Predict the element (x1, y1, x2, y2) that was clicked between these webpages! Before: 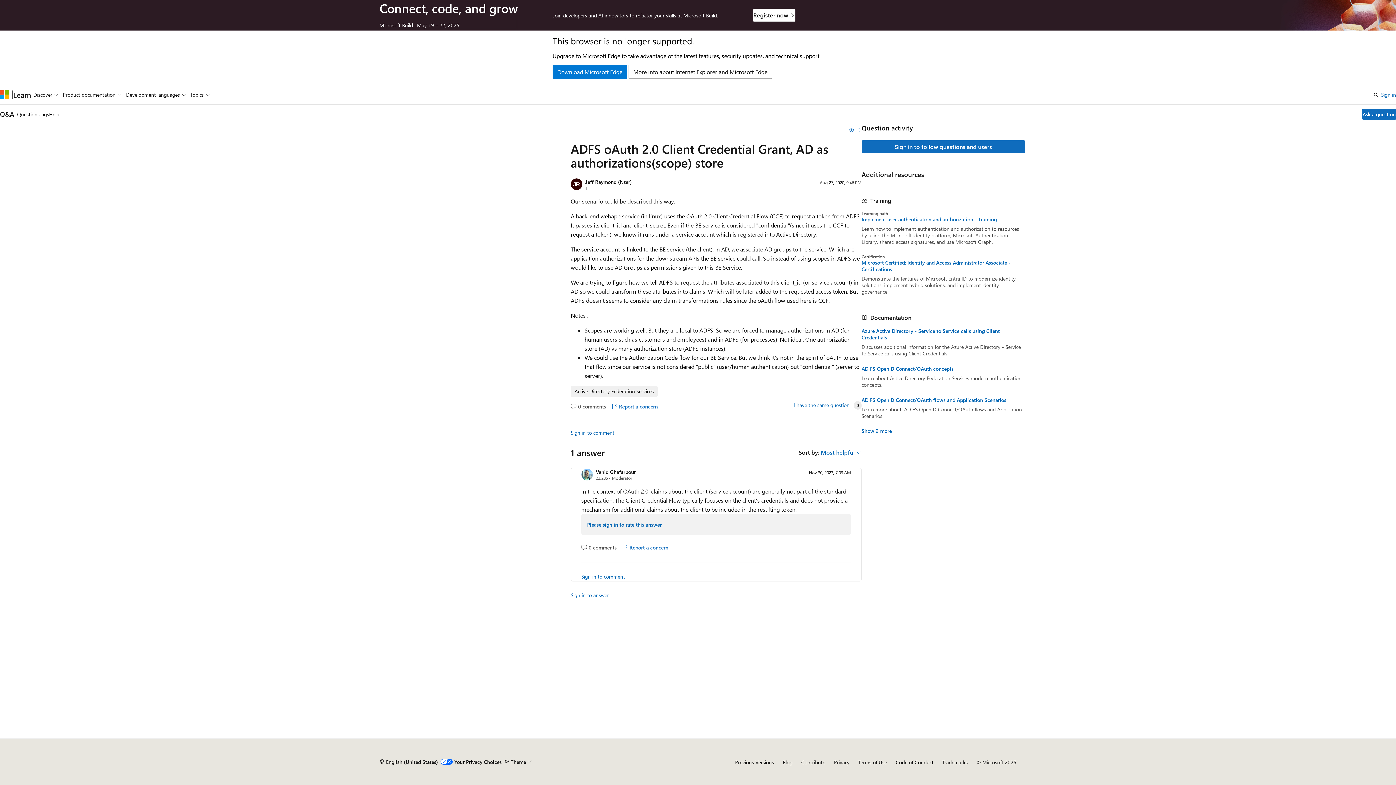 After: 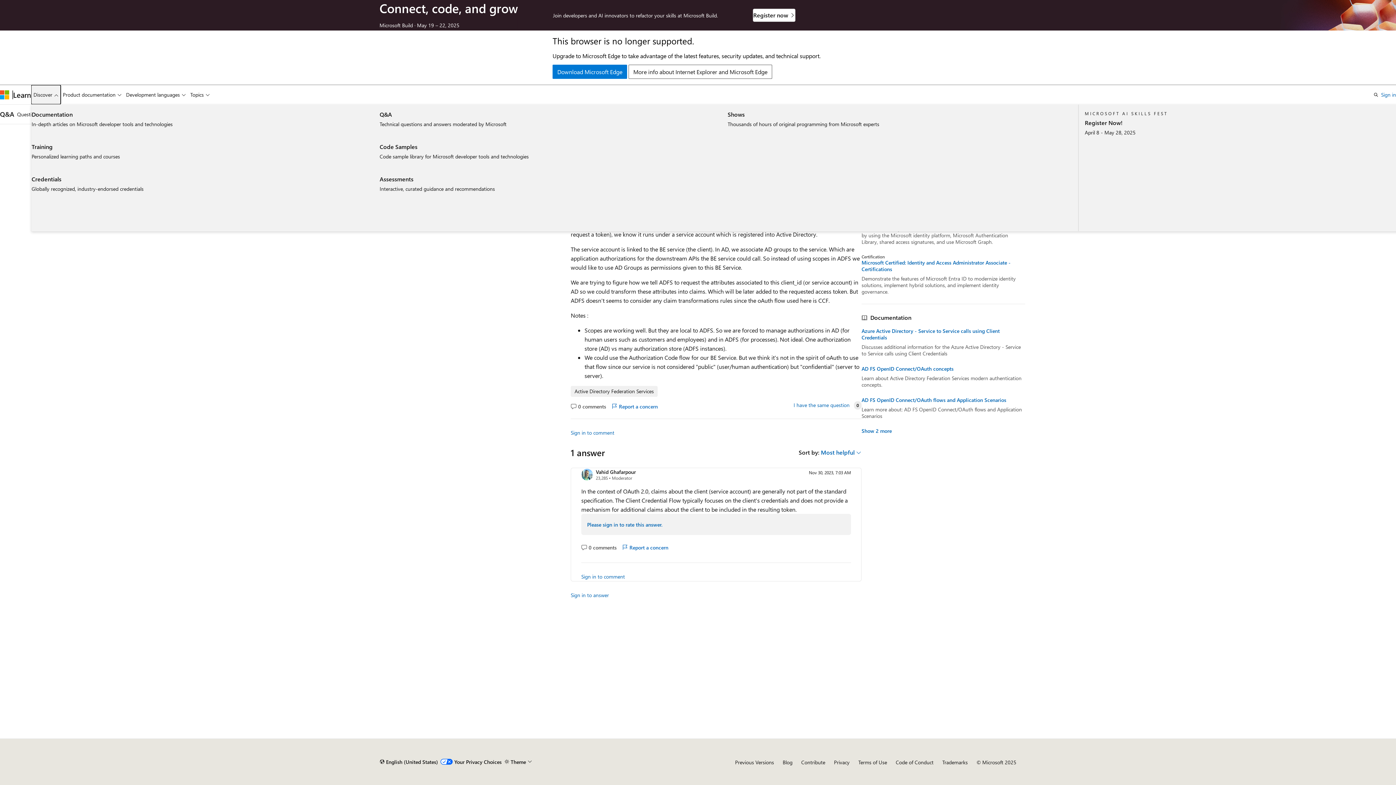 Action: label: Discover bbox: (31, 85, 60, 104)